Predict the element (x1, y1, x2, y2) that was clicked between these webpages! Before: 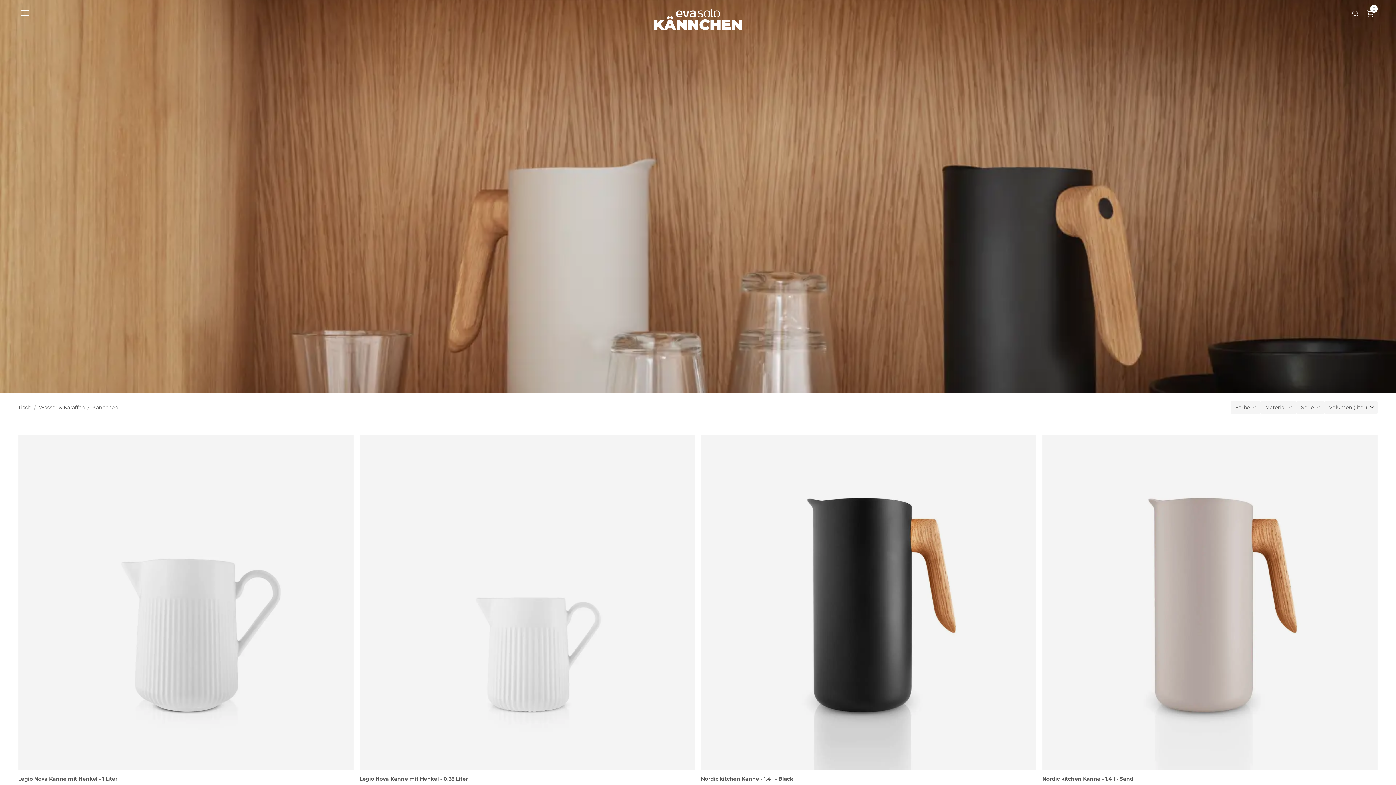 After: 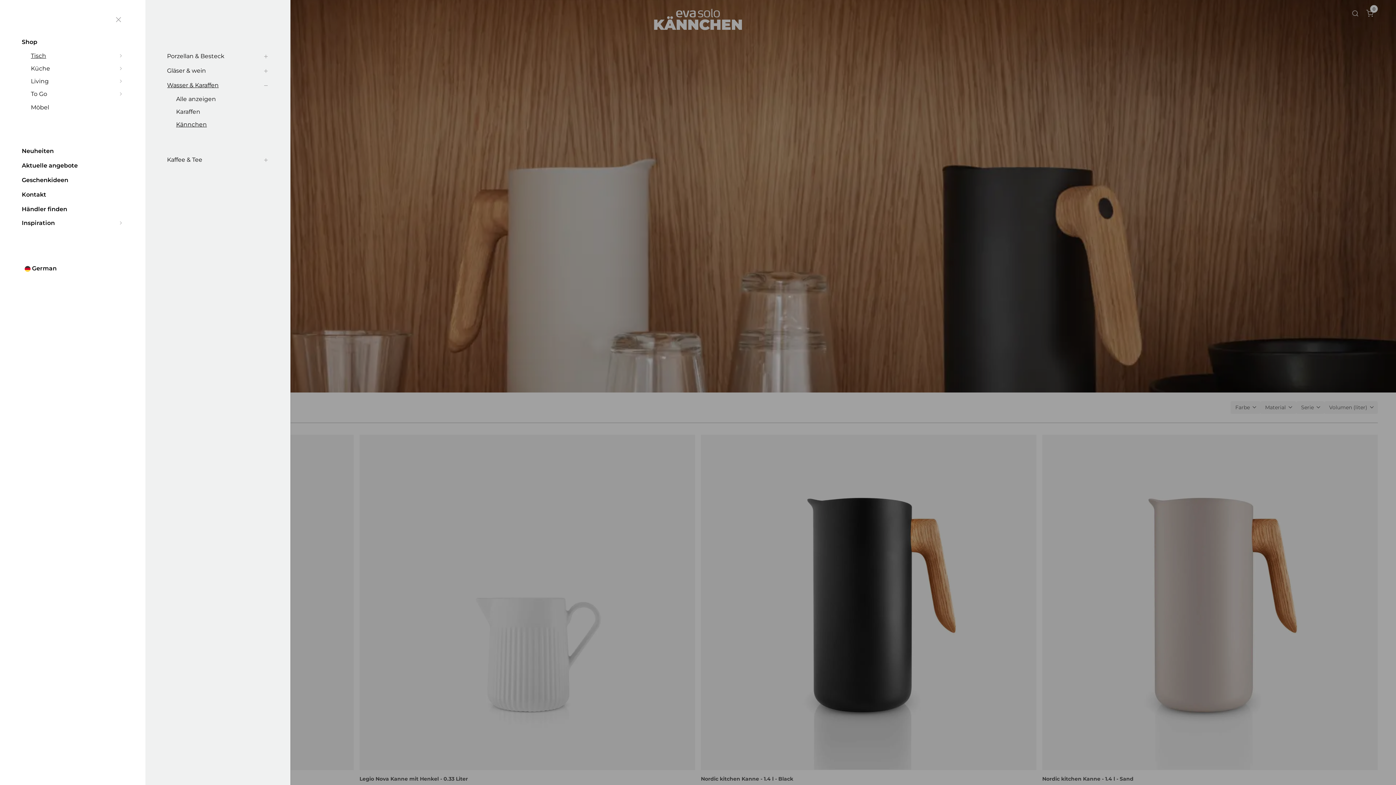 Action: label: Navigation open button bbox: (18, 6, 32, 20)